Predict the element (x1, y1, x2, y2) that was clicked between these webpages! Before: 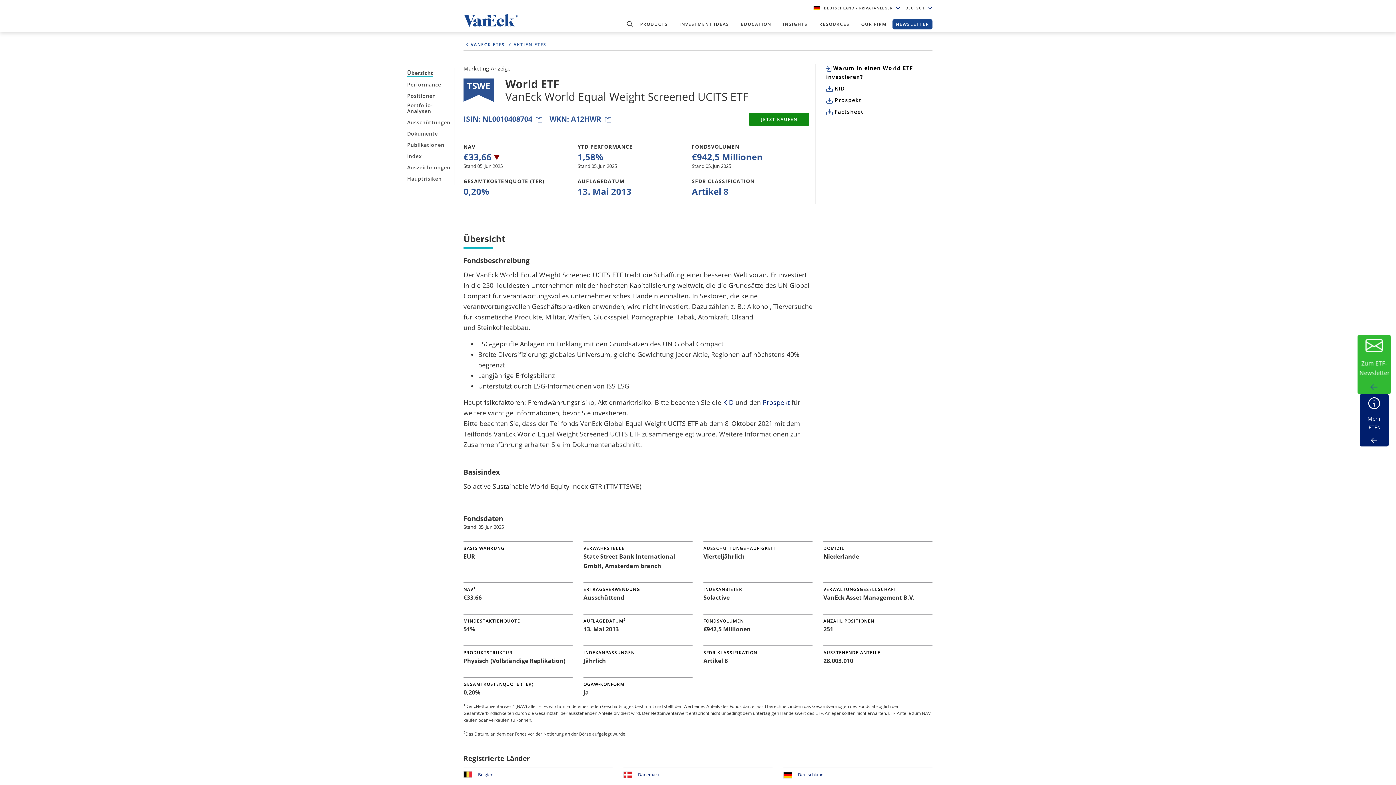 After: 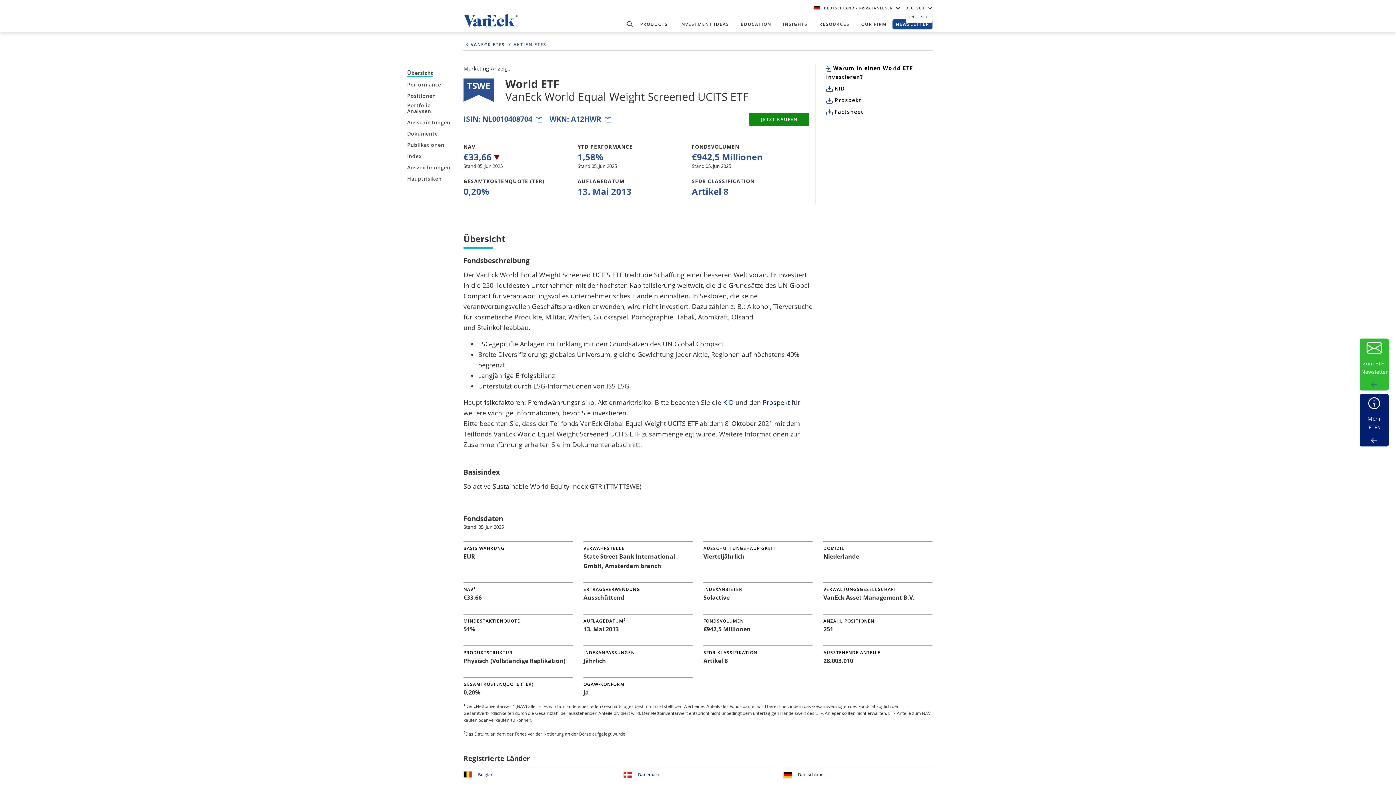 Action: label: DEUTSCH  bbox: (905, 5, 932, 10)